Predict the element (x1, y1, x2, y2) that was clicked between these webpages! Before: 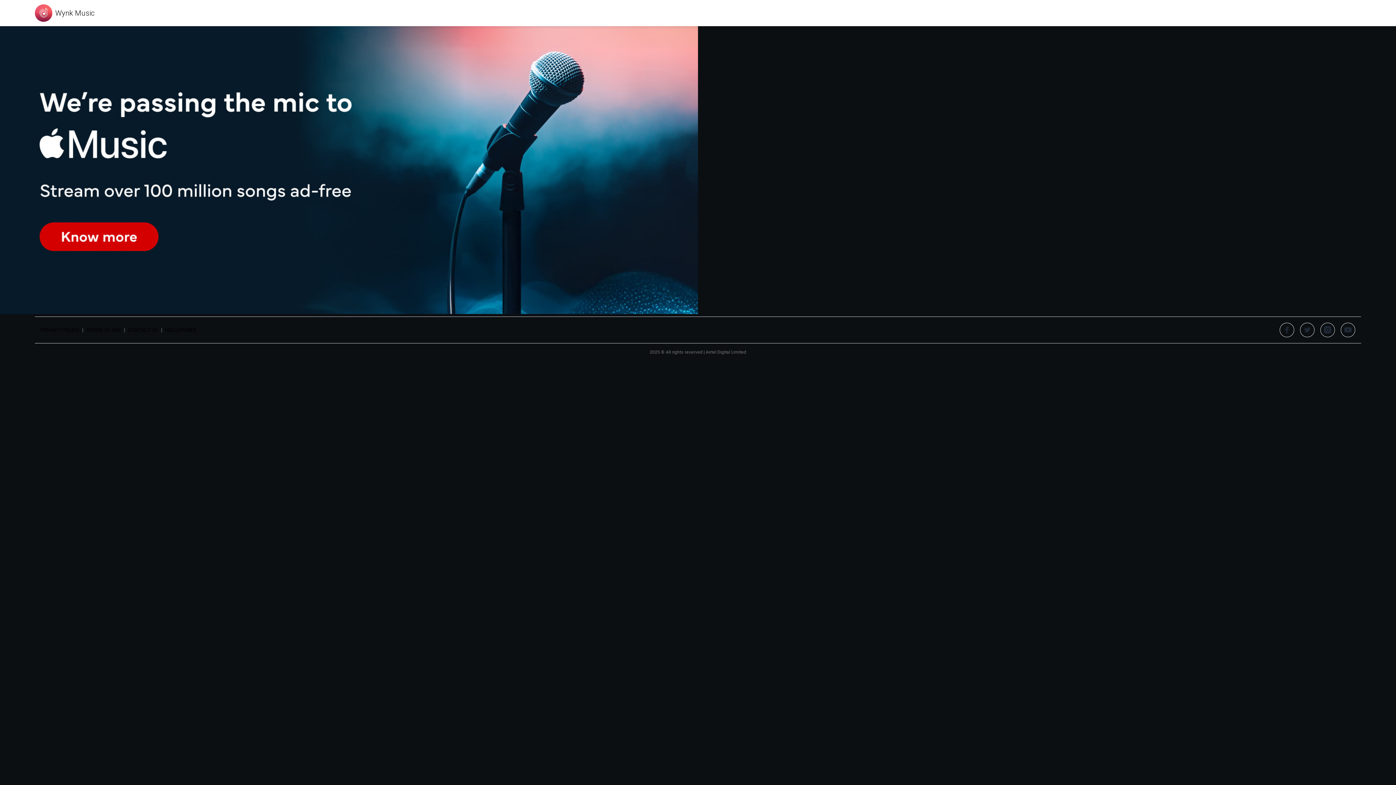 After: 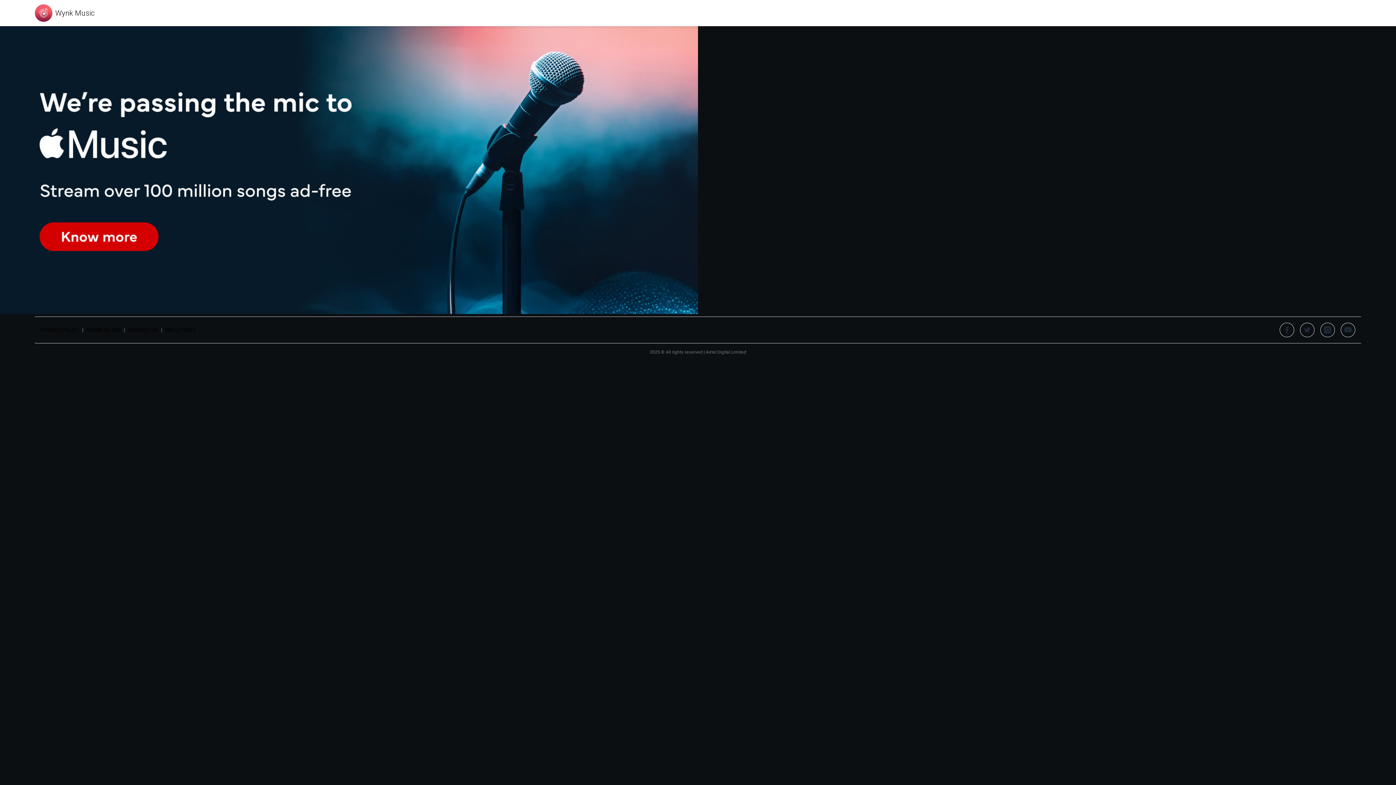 Action: bbox: (1320, 322, 1335, 337)